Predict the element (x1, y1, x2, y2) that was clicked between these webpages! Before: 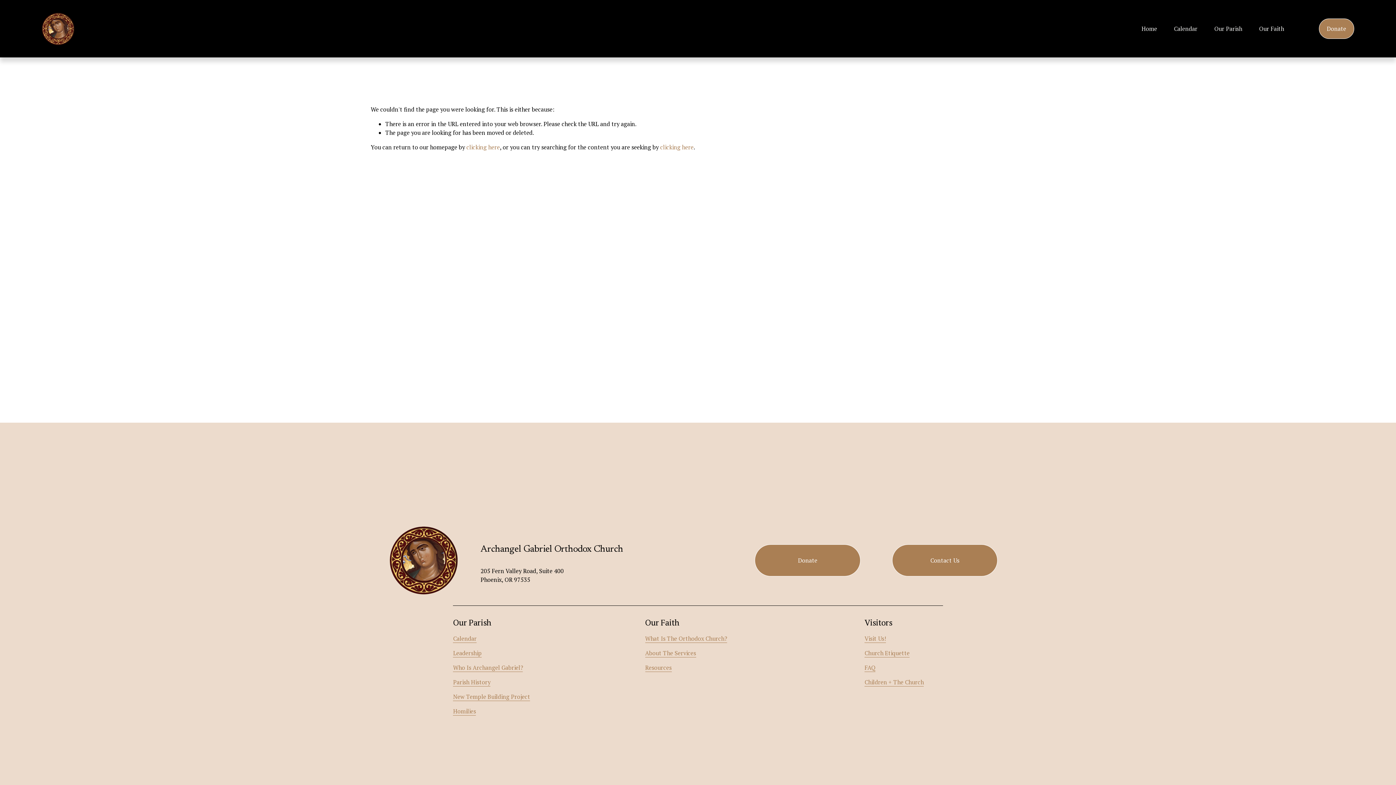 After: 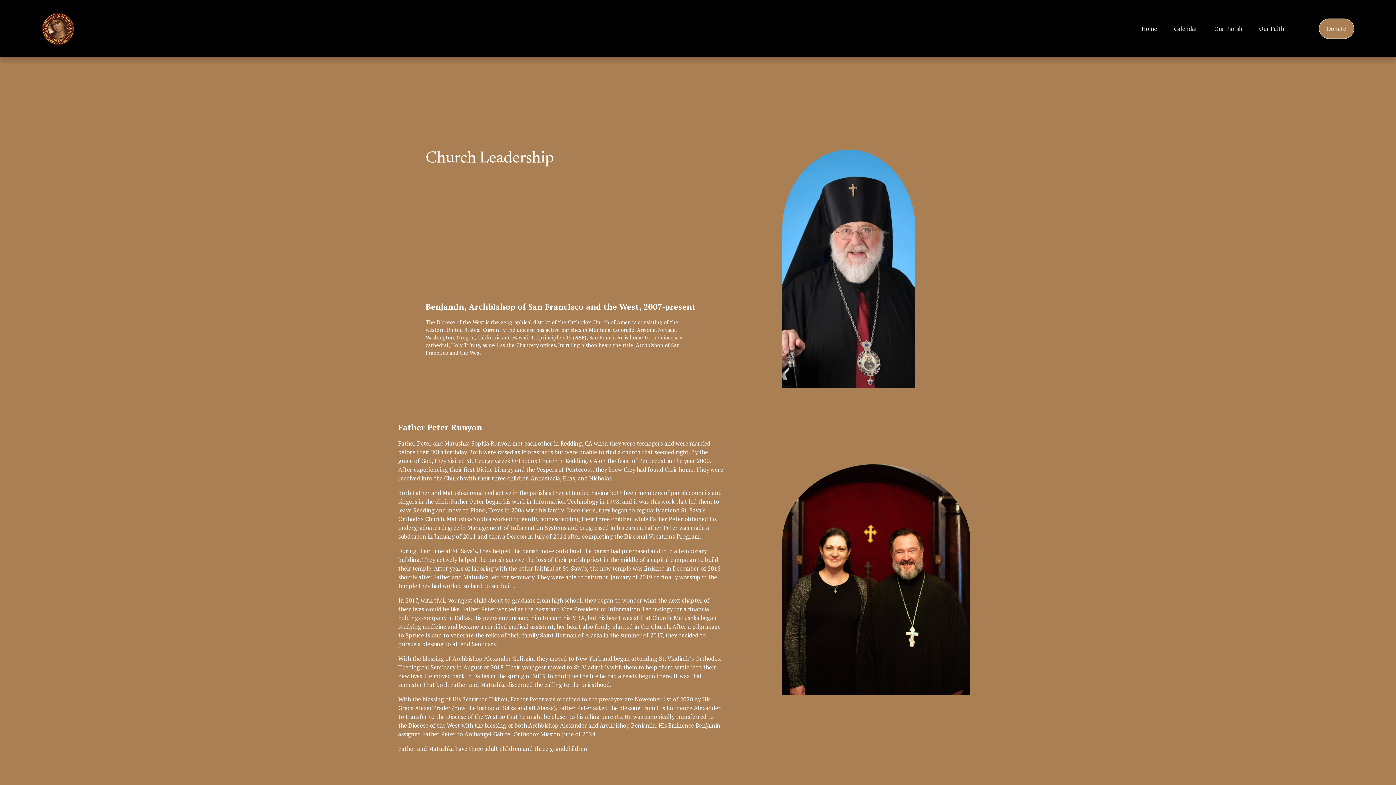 Action: label: Leadership bbox: (453, 649, 481, 657)